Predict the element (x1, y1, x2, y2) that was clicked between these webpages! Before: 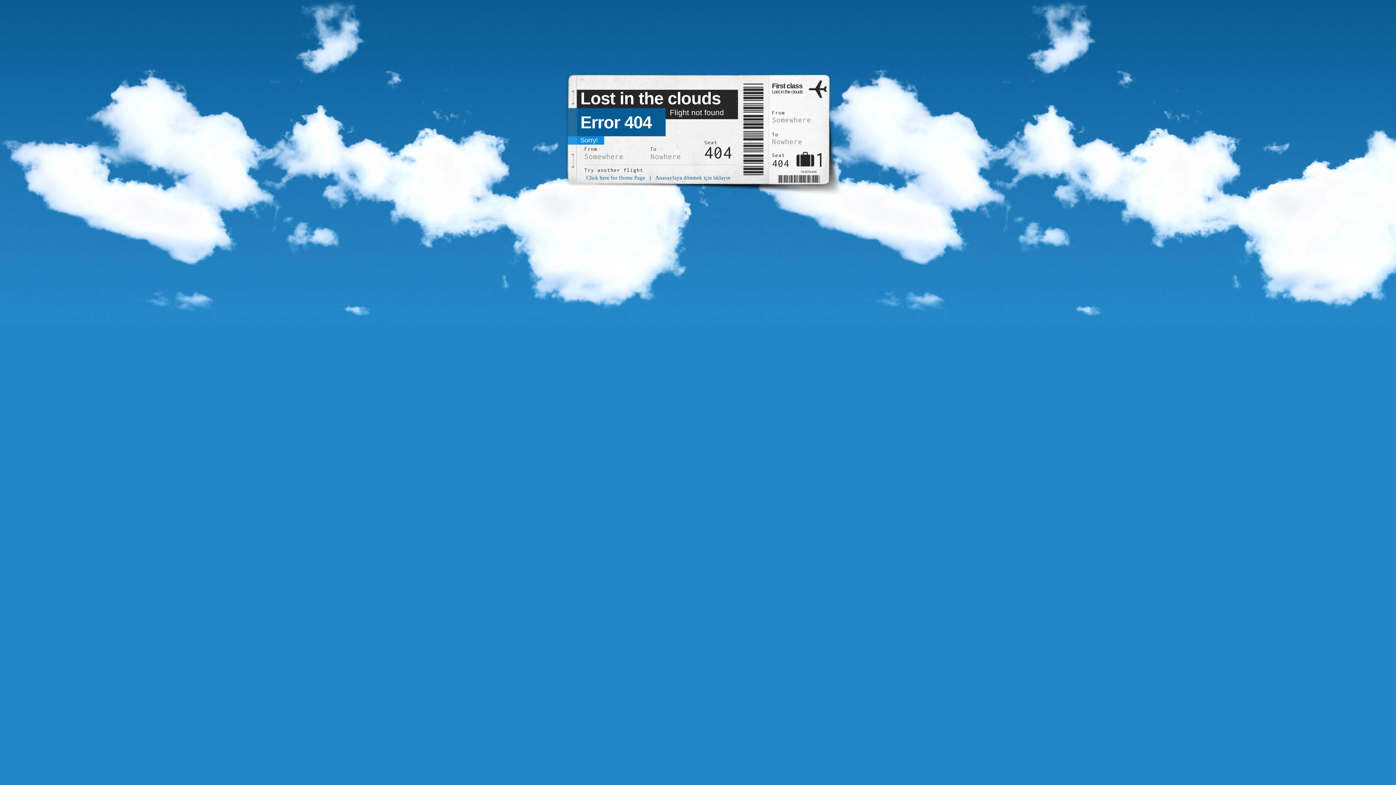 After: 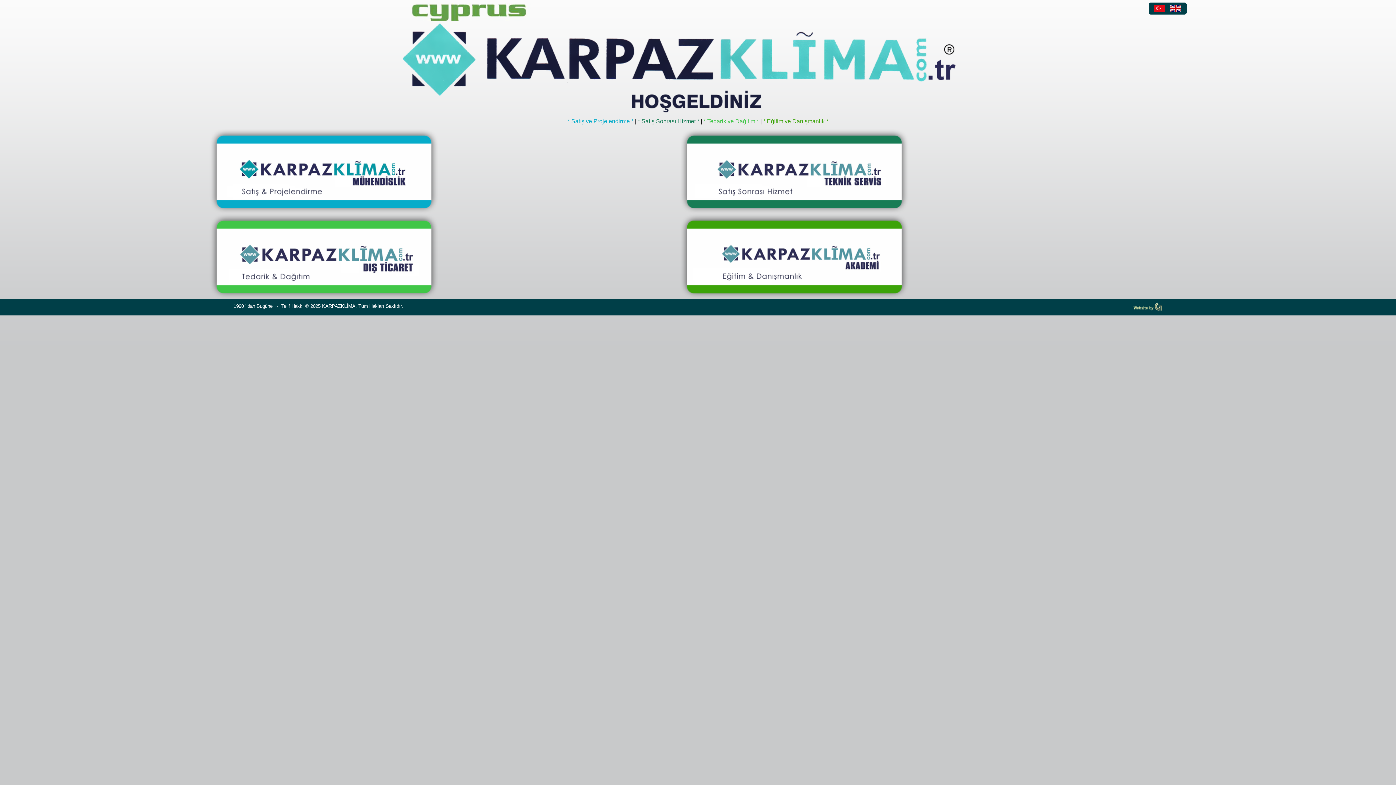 Action: bbox: (585, 174, 646, 181) label: Click here for Home Page